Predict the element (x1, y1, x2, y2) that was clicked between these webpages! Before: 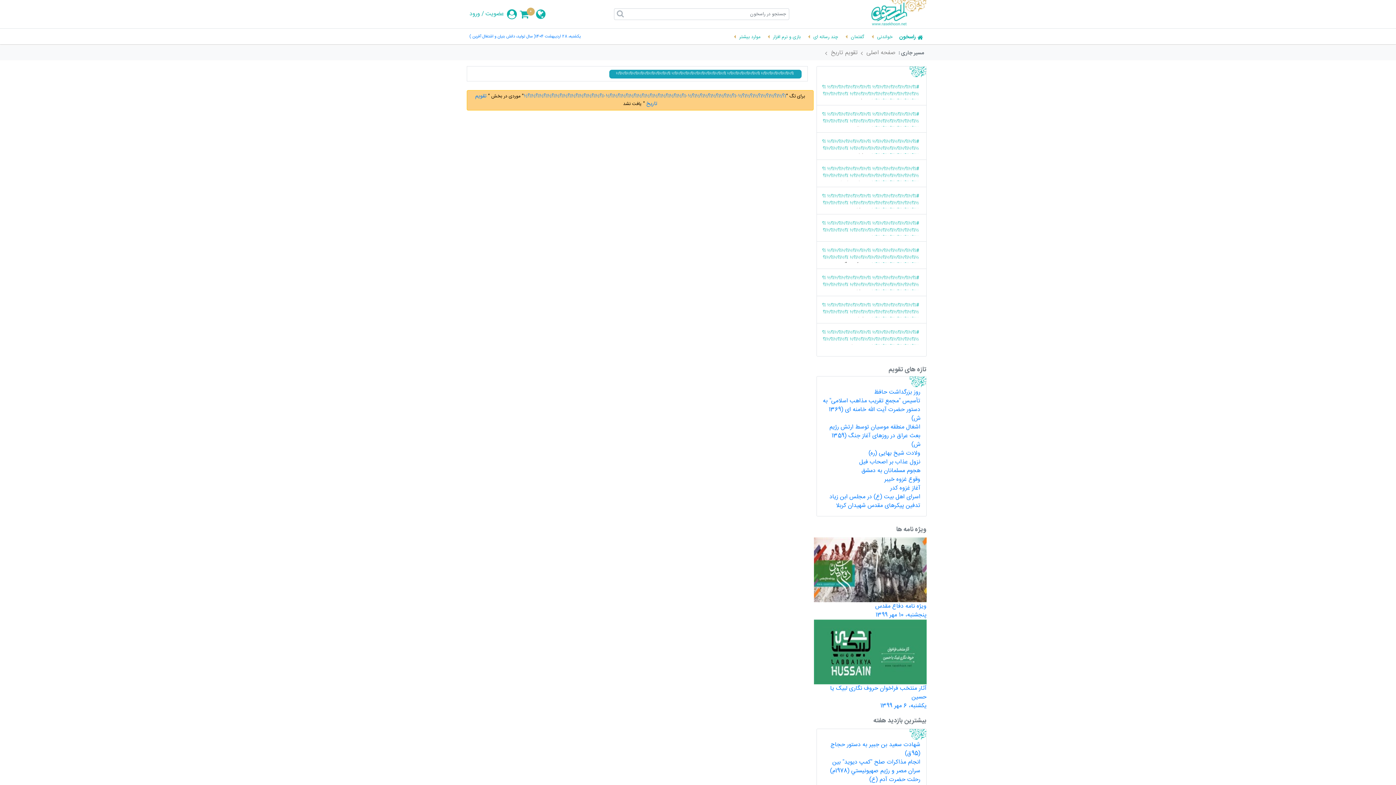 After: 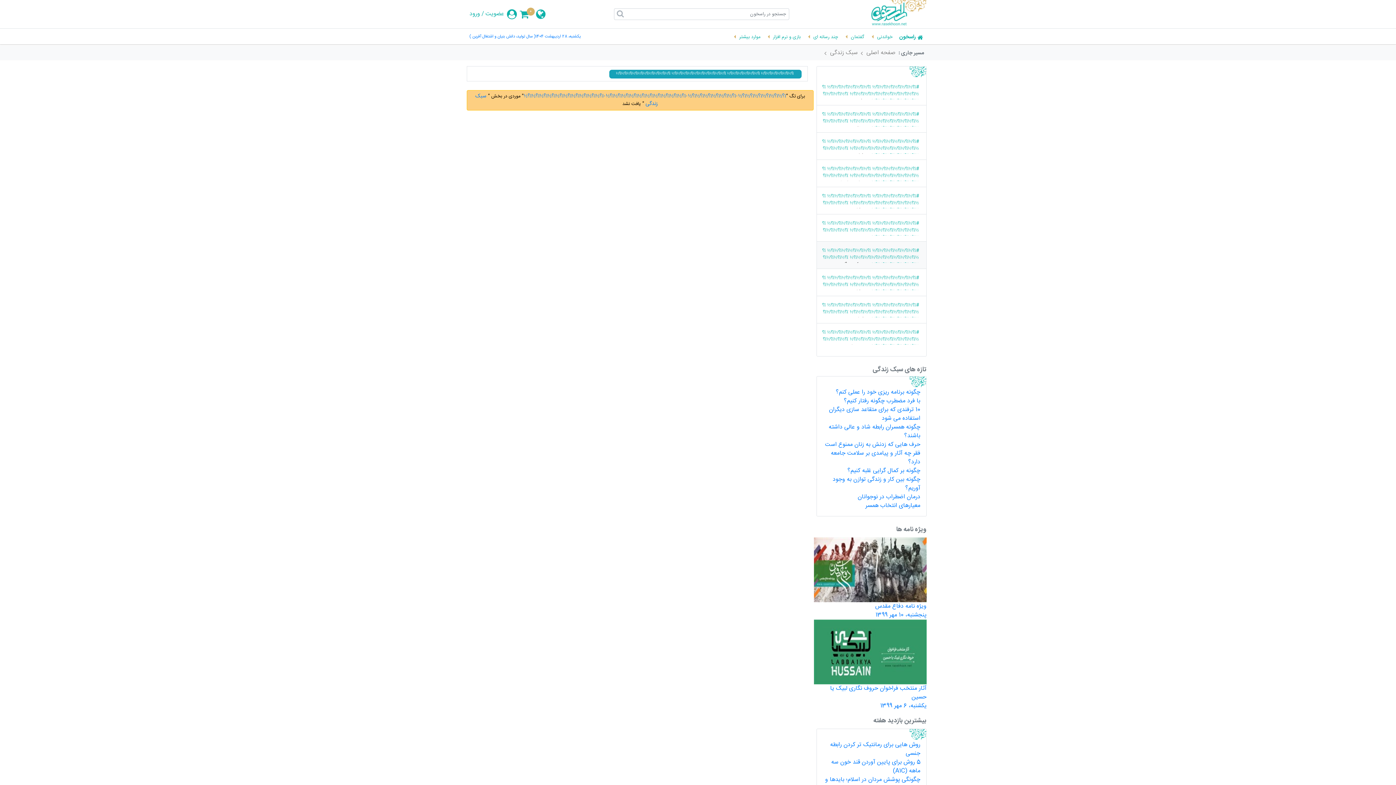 Action: bbox: (817, 247, 920, 262) label: #ï؟½ï؟½ï؟½ï؟½ï؟½ï؟½ ï؟½ï؟½ï؟½ï؟½ï؟½ï؟½ ï؟½ï؟½ï؟½ï؟½ï؟½ï؟½ï؟½ï؟½ï؟½ï؟½ ï؟½ï؟½ï؟½ï؟½ï؟½ï؟½ï؟½ï؟½ï؟½ï؟½ در سبک زندگی